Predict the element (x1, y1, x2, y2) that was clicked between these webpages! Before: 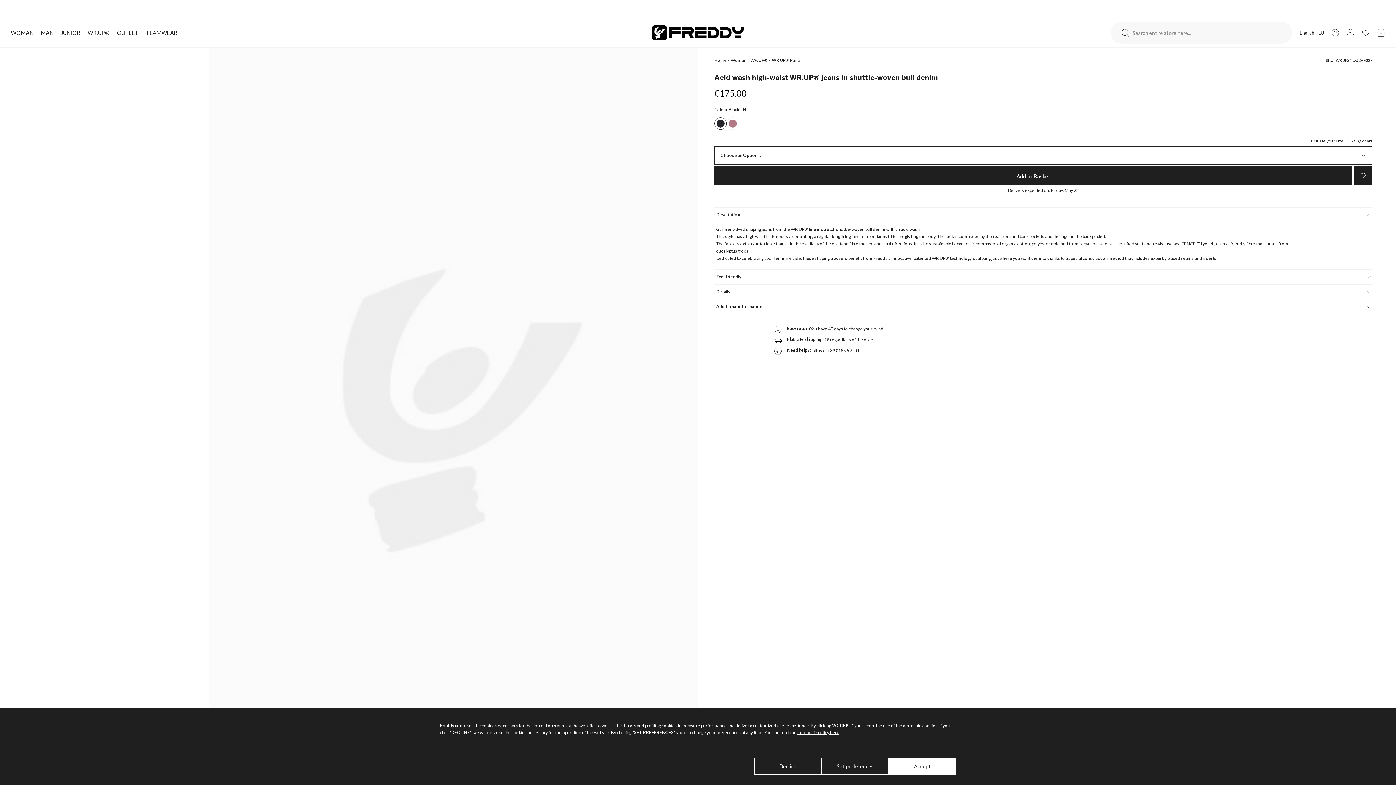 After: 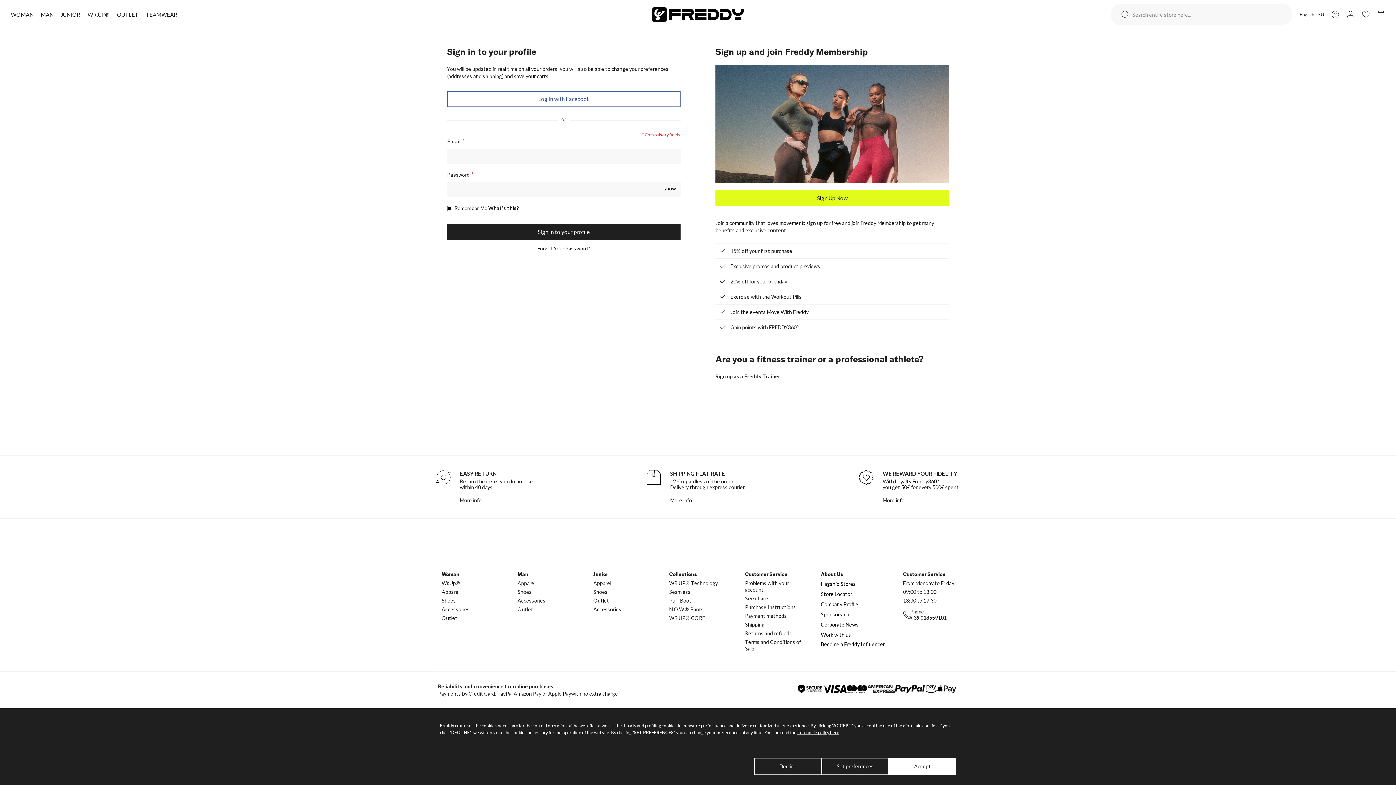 Action: bbox: (1360, 26, 1372, 38)